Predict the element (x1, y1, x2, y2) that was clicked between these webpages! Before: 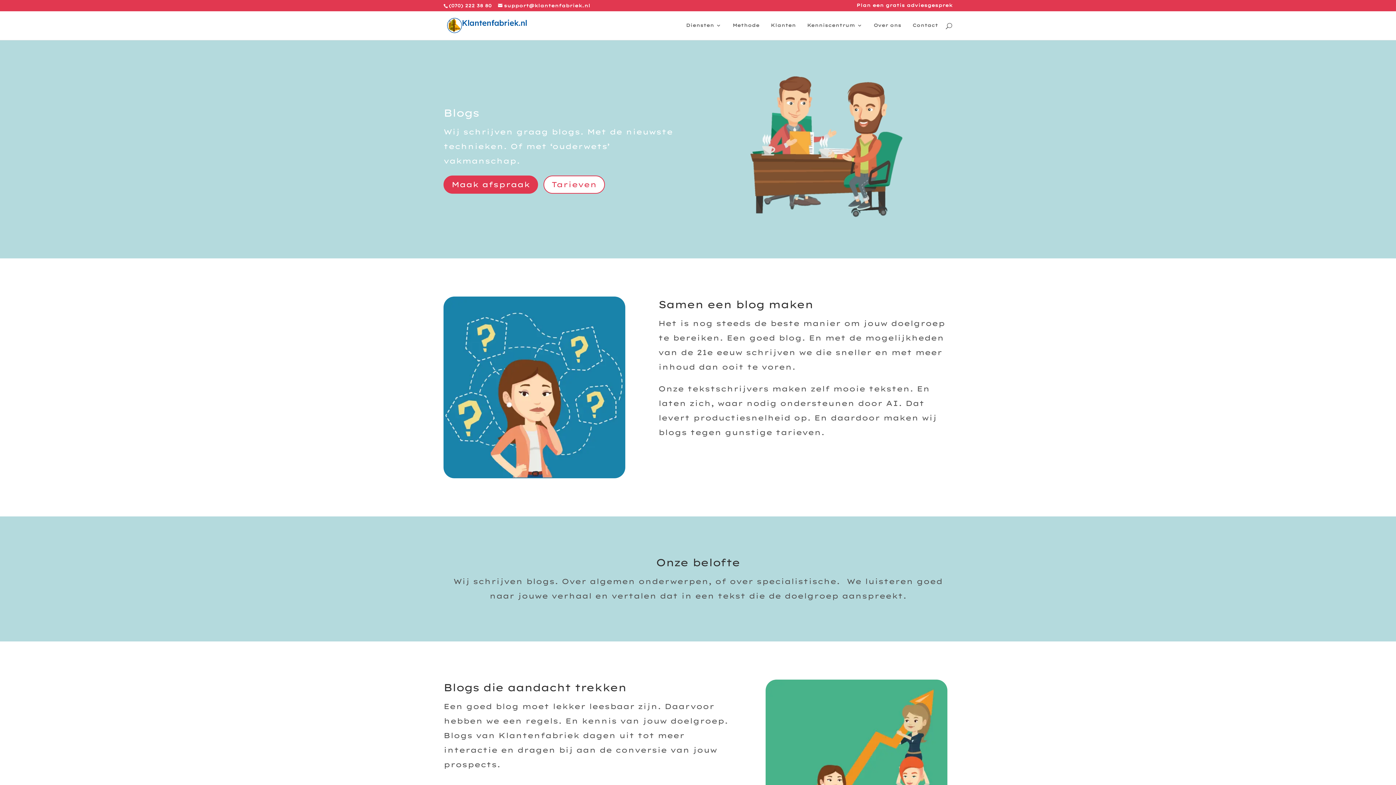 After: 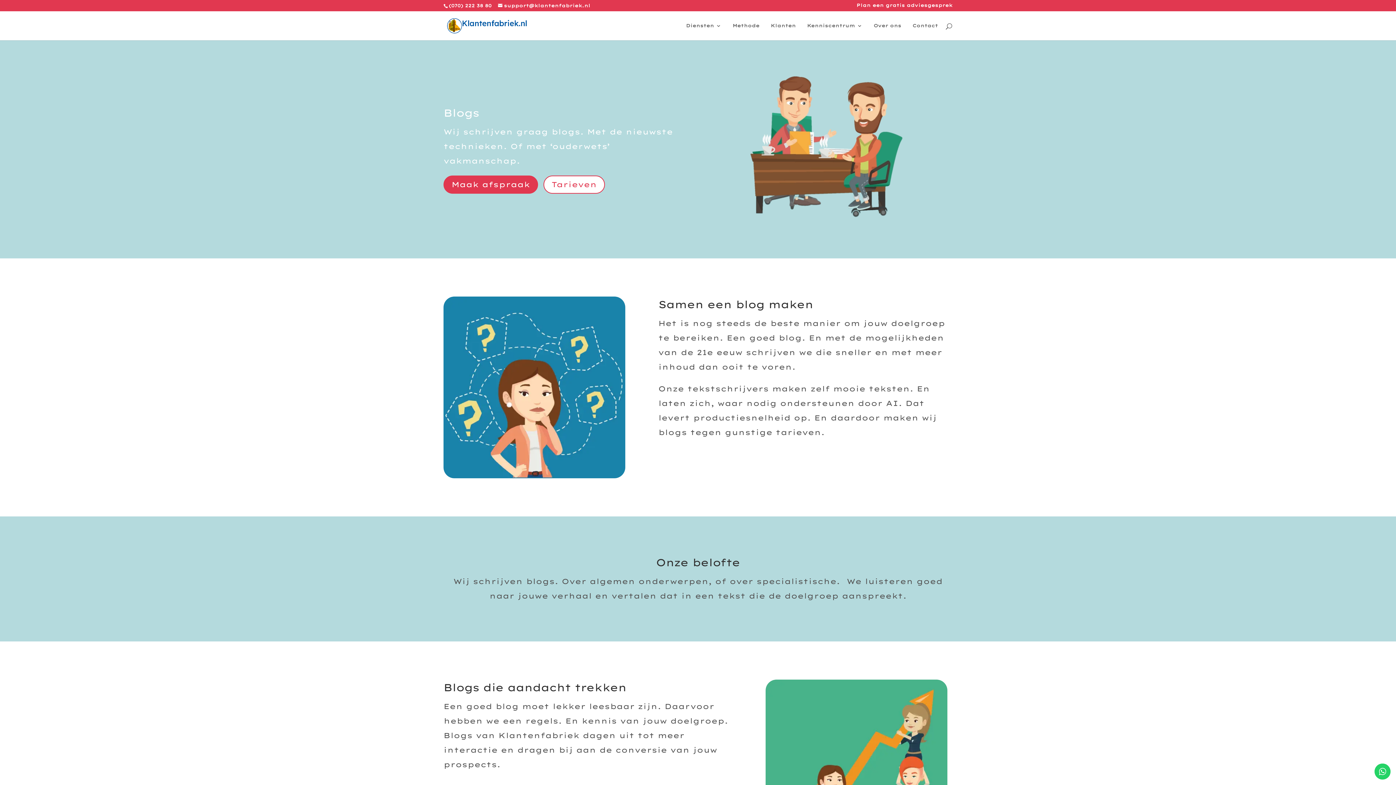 Action: label: (070) 222 38 80 bbox: (448, 2, 491, 8)